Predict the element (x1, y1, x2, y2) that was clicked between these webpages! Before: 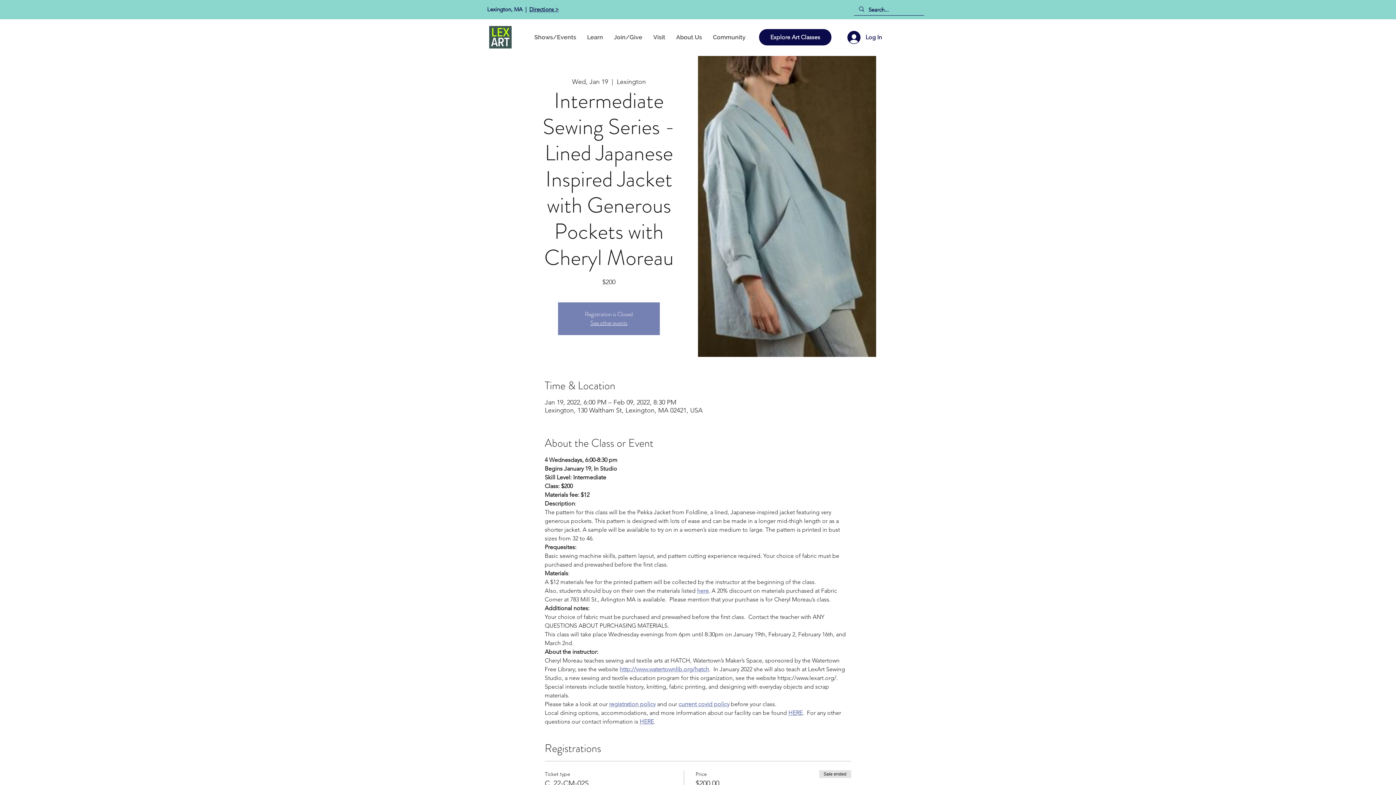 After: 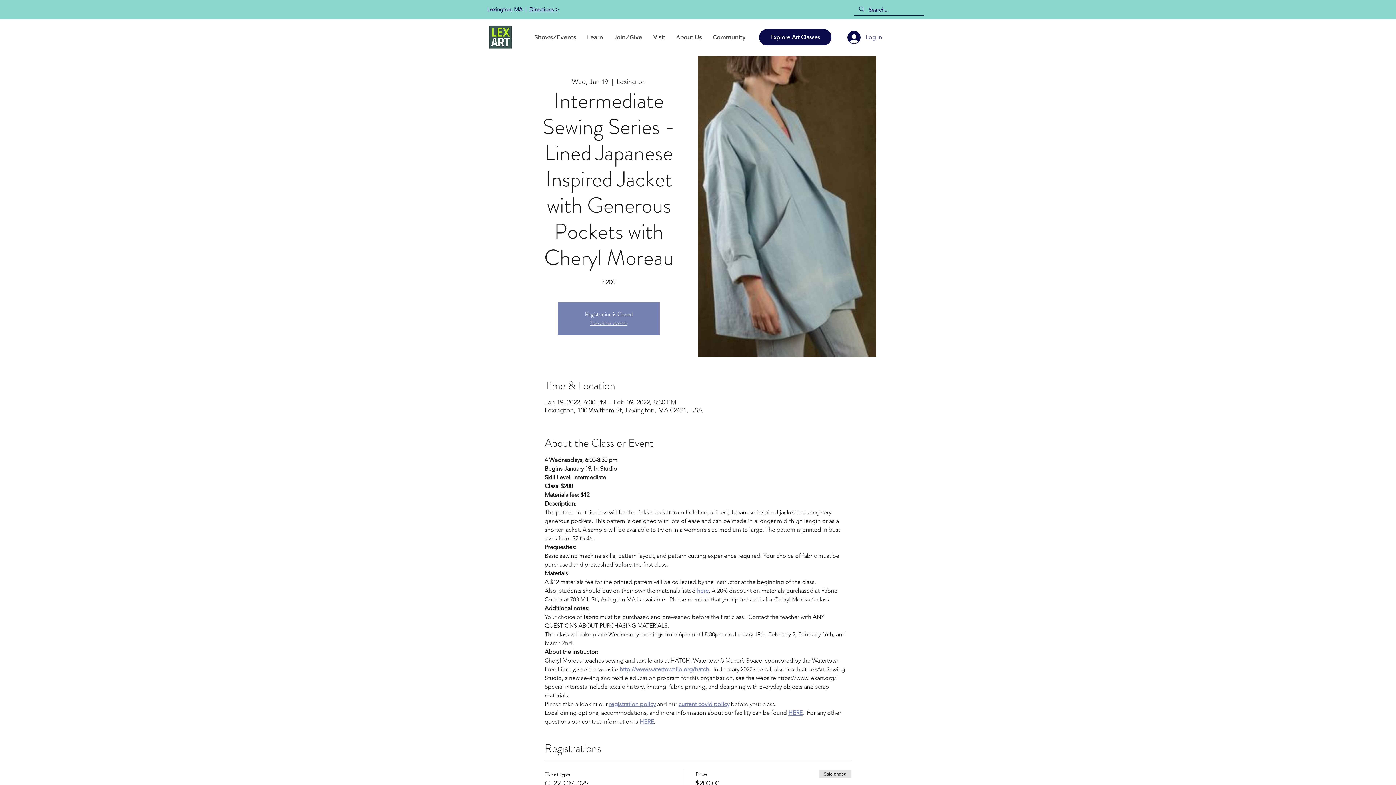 Action: bbox: (842, 28, 887, 46) label: Log In